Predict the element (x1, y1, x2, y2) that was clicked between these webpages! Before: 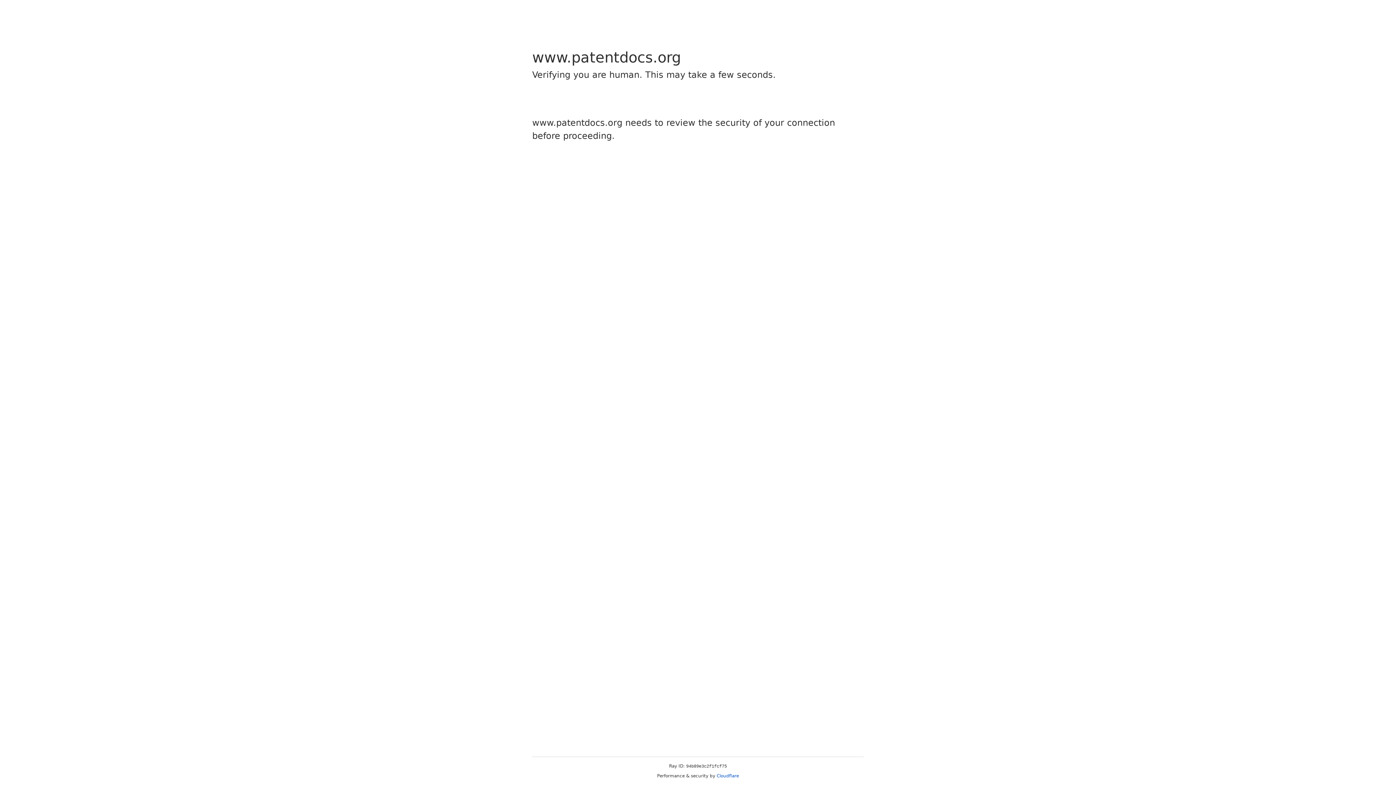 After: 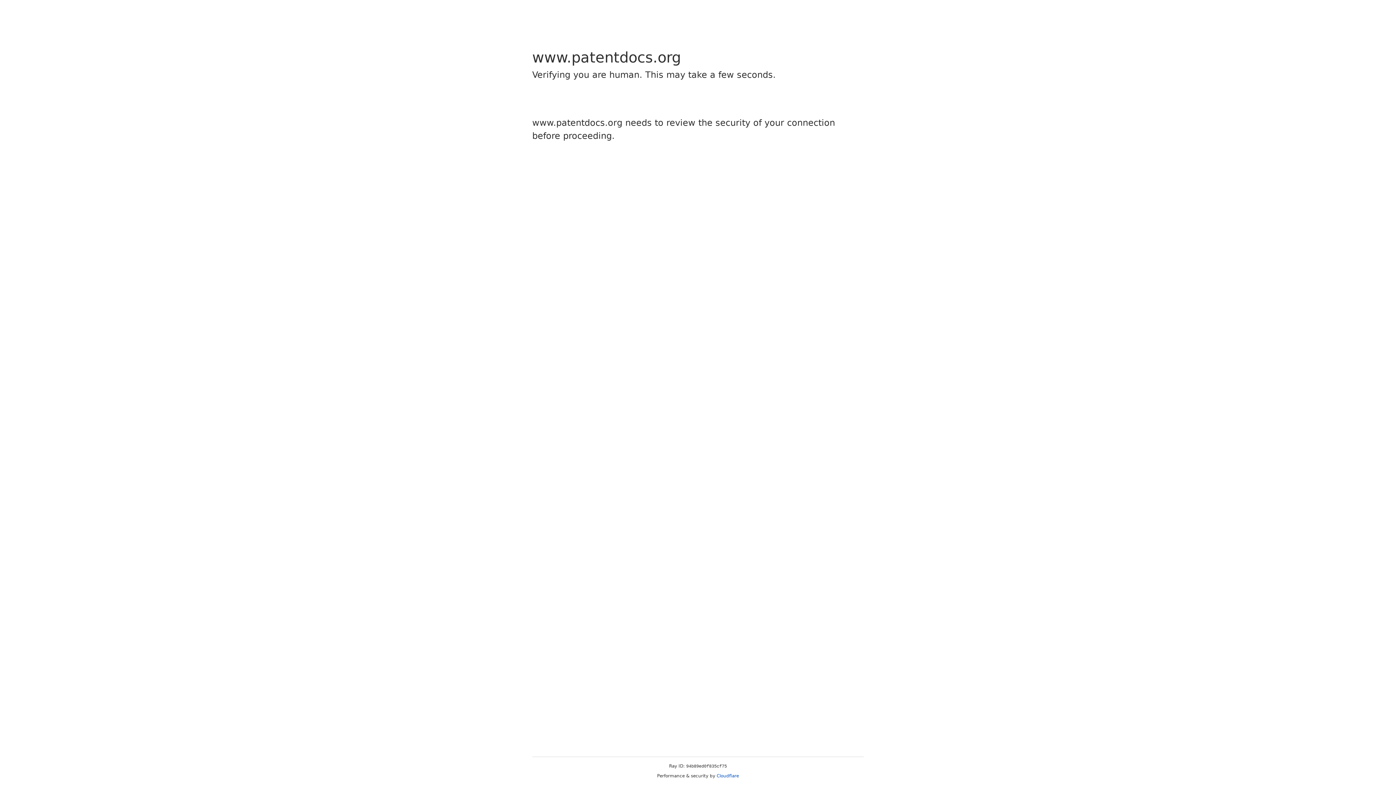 Action: bbox: (716, 773, 739, 778) label: Cloudflare